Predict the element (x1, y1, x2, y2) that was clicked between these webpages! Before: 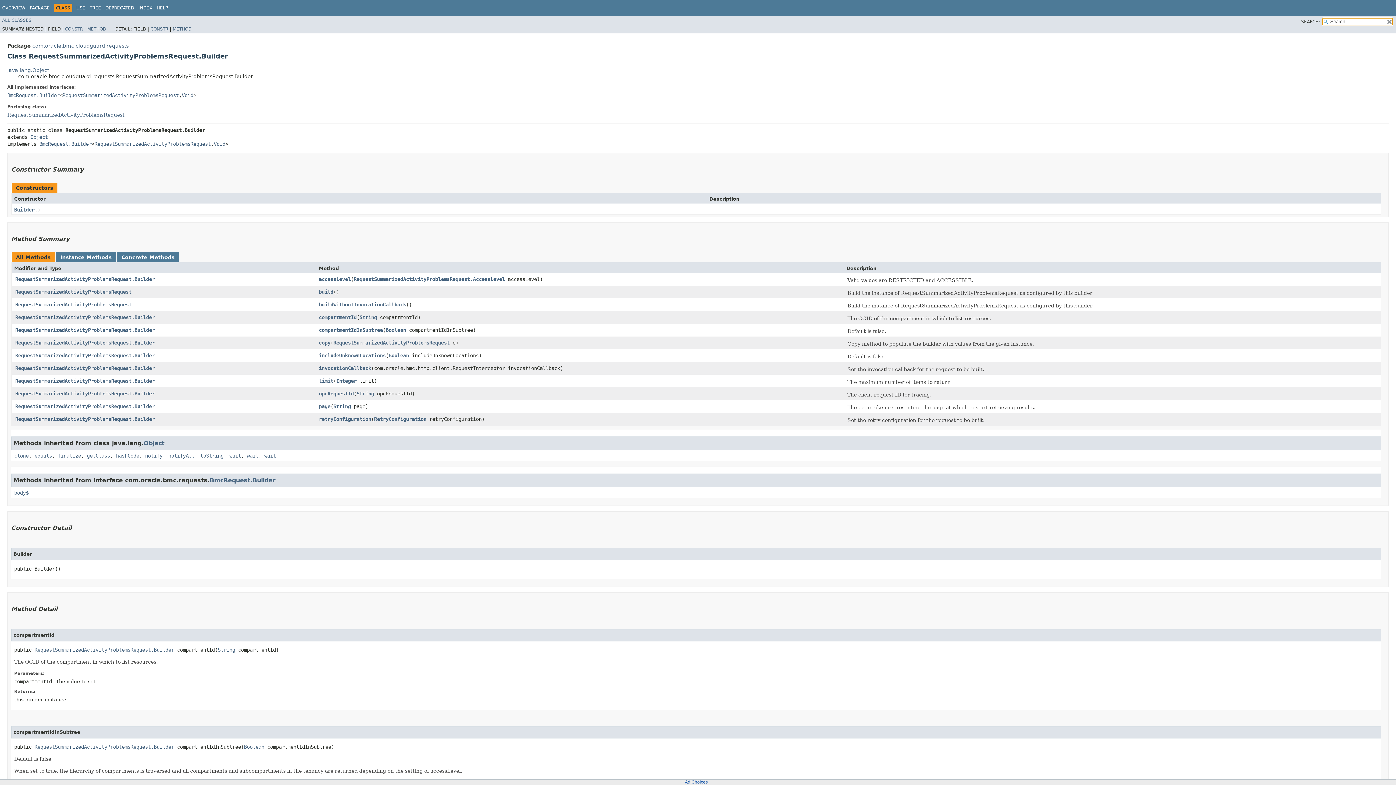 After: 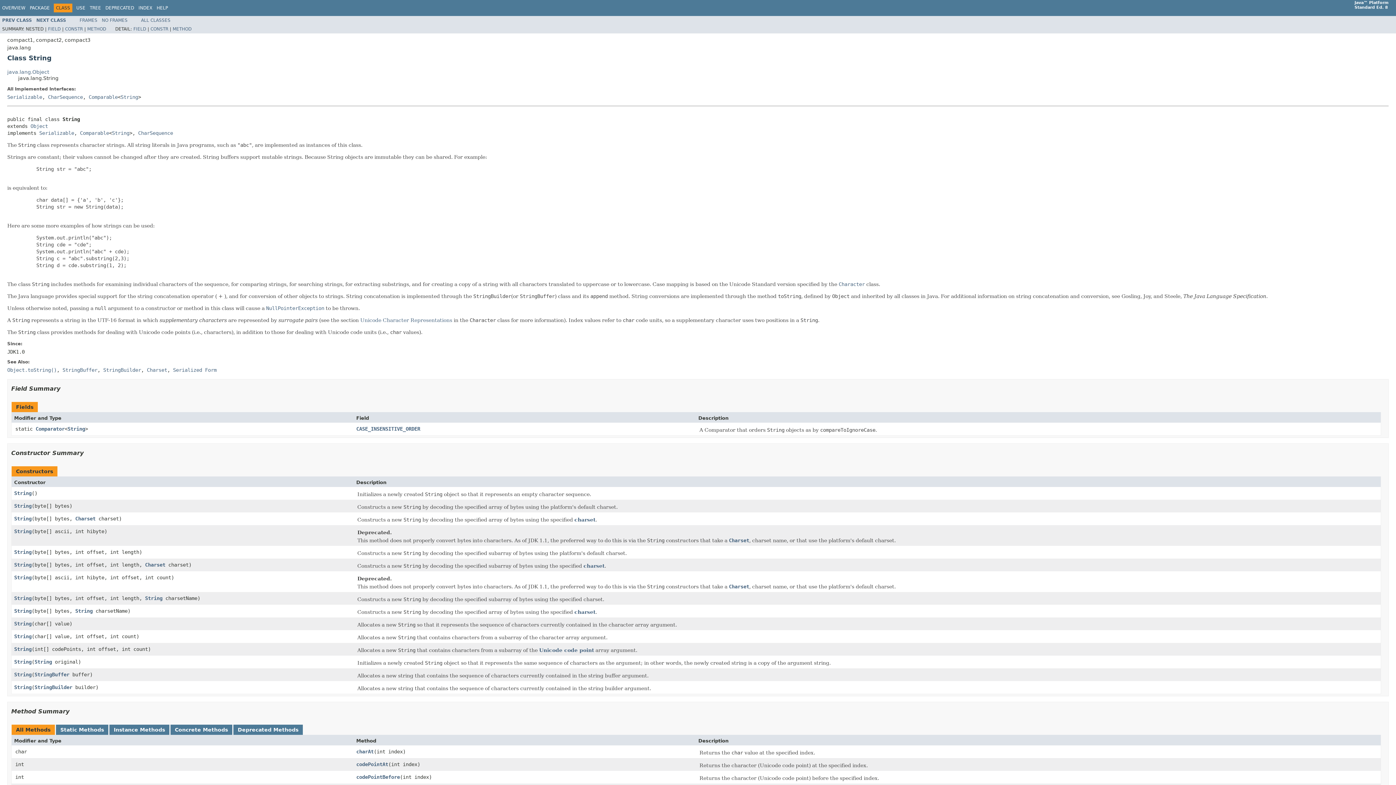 Action: bbox: (356, 390, 374, 396) label: String